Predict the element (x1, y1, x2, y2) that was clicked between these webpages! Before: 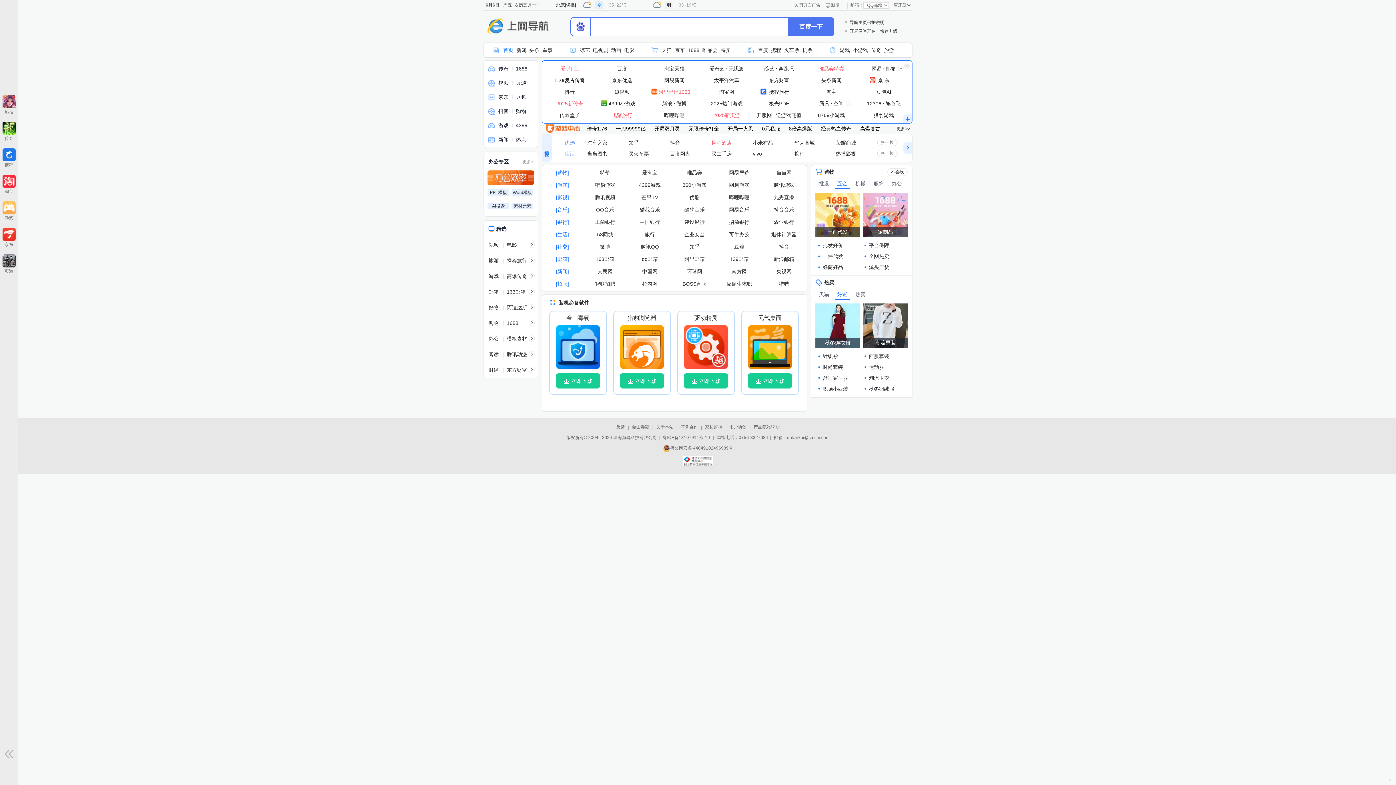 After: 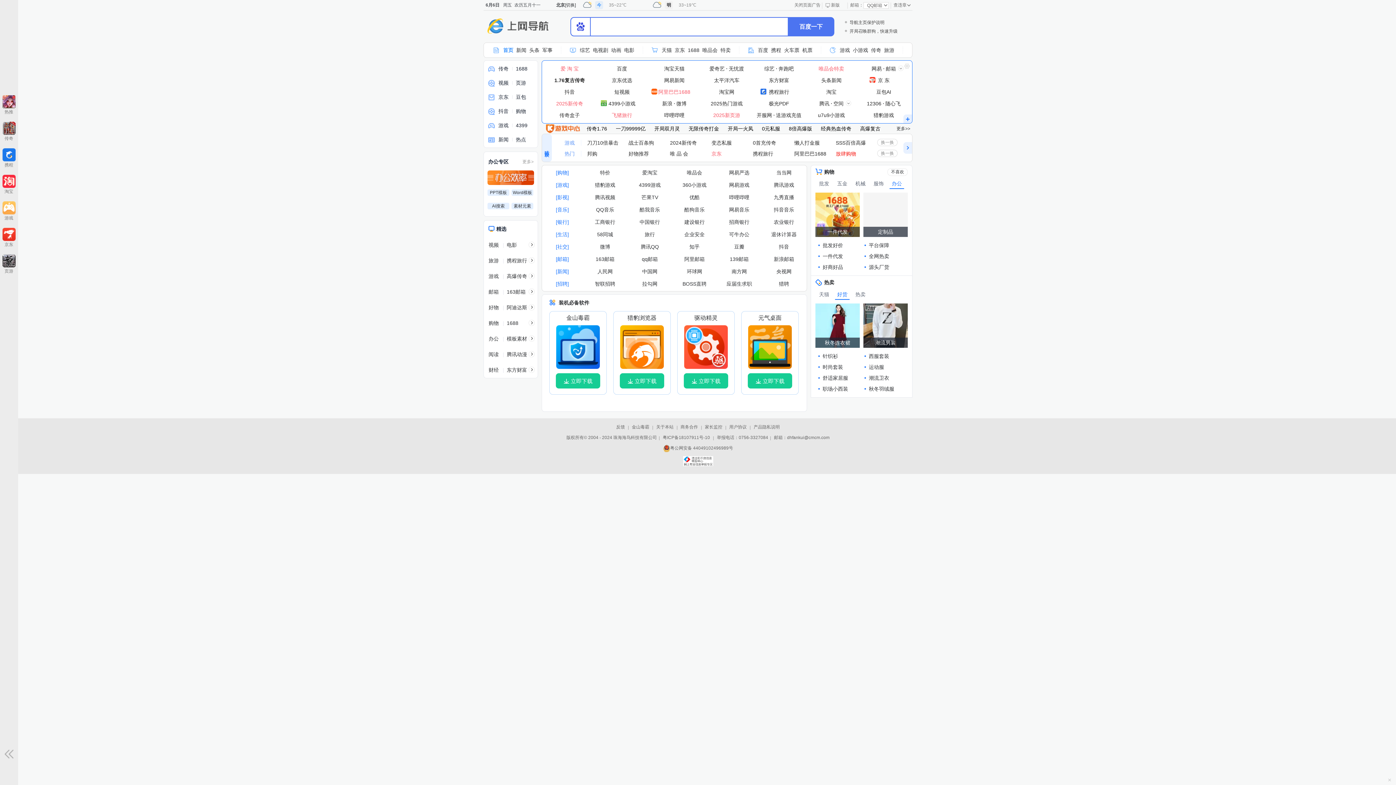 Action: label: 放肆购物 bbox: (836, 150, 856, 156)